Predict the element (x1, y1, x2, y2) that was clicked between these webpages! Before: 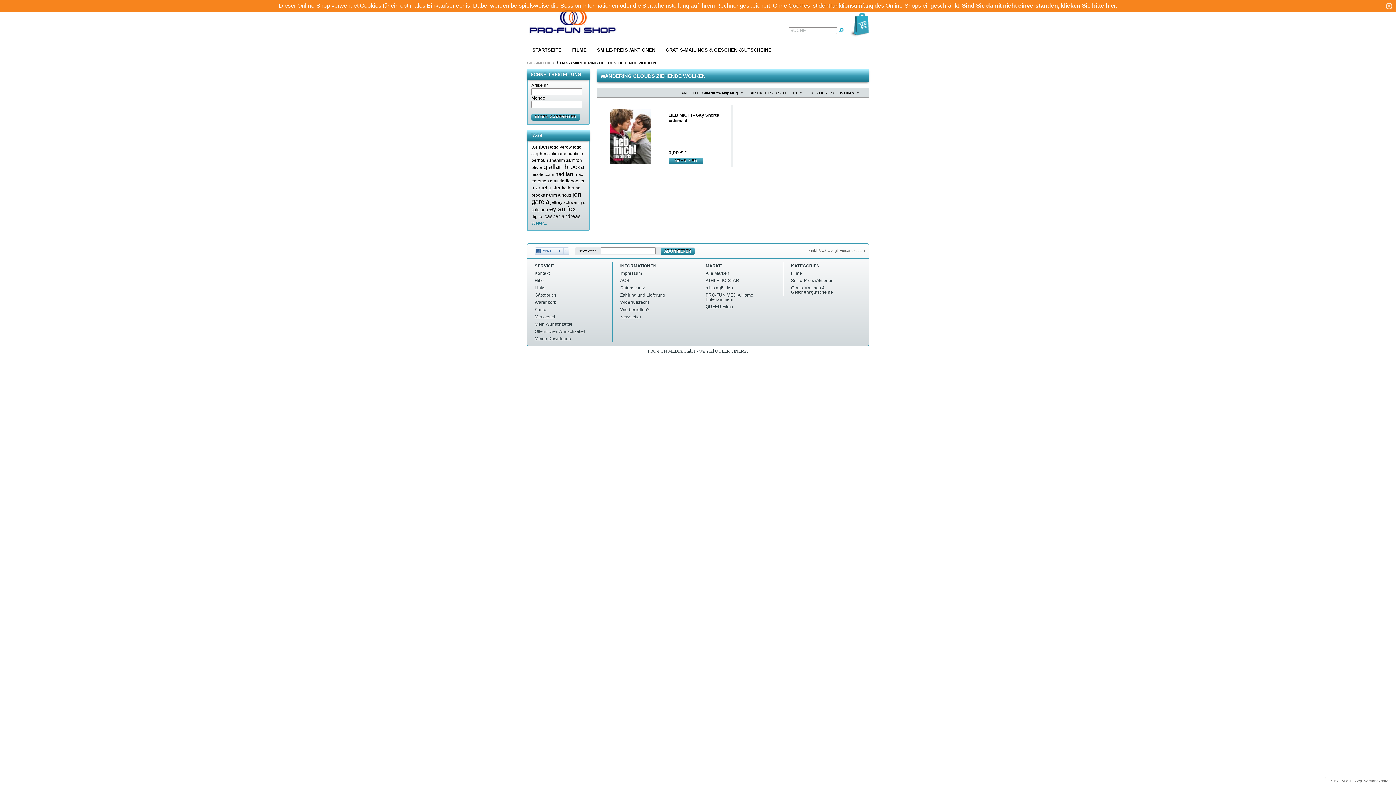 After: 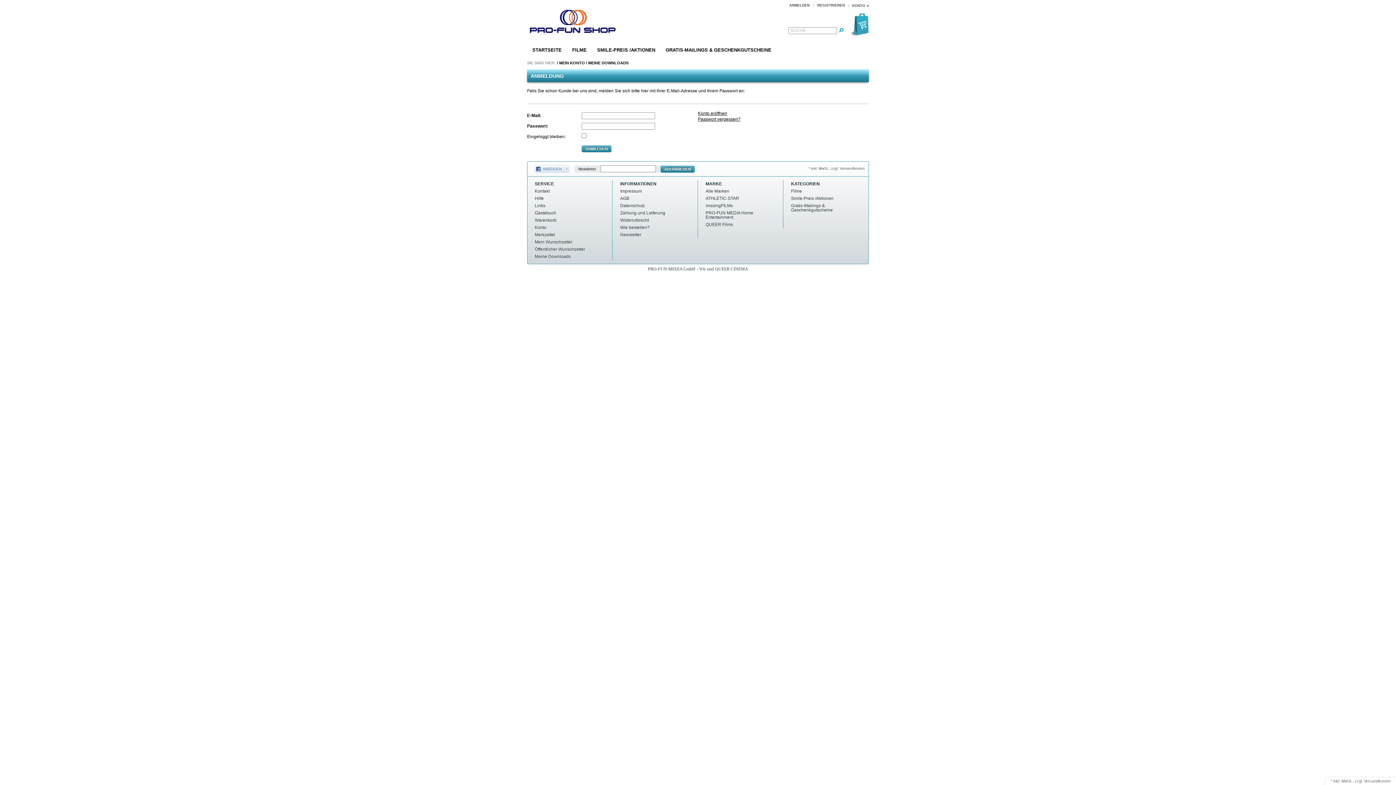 Action: bbox: (527, 335, 612, 342) label: Meine Downloads